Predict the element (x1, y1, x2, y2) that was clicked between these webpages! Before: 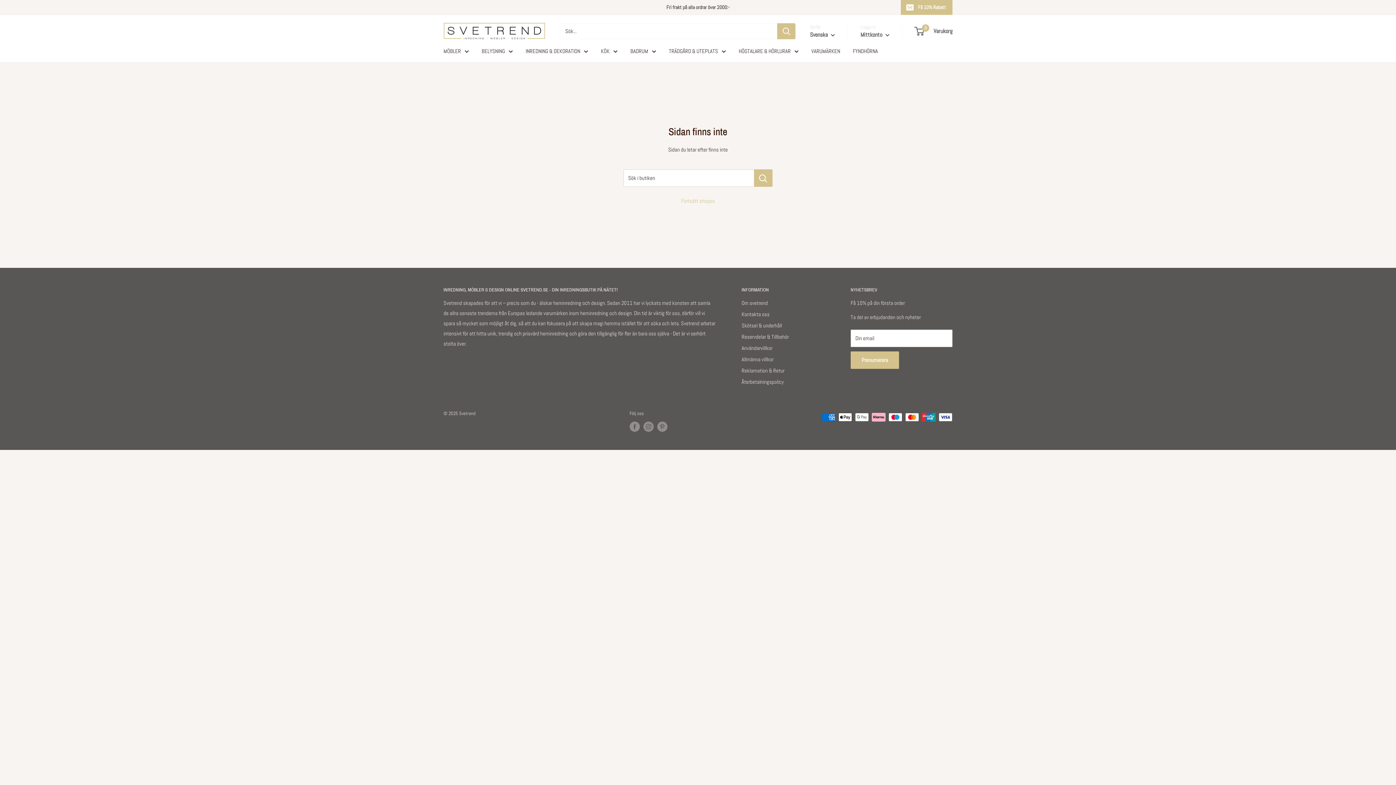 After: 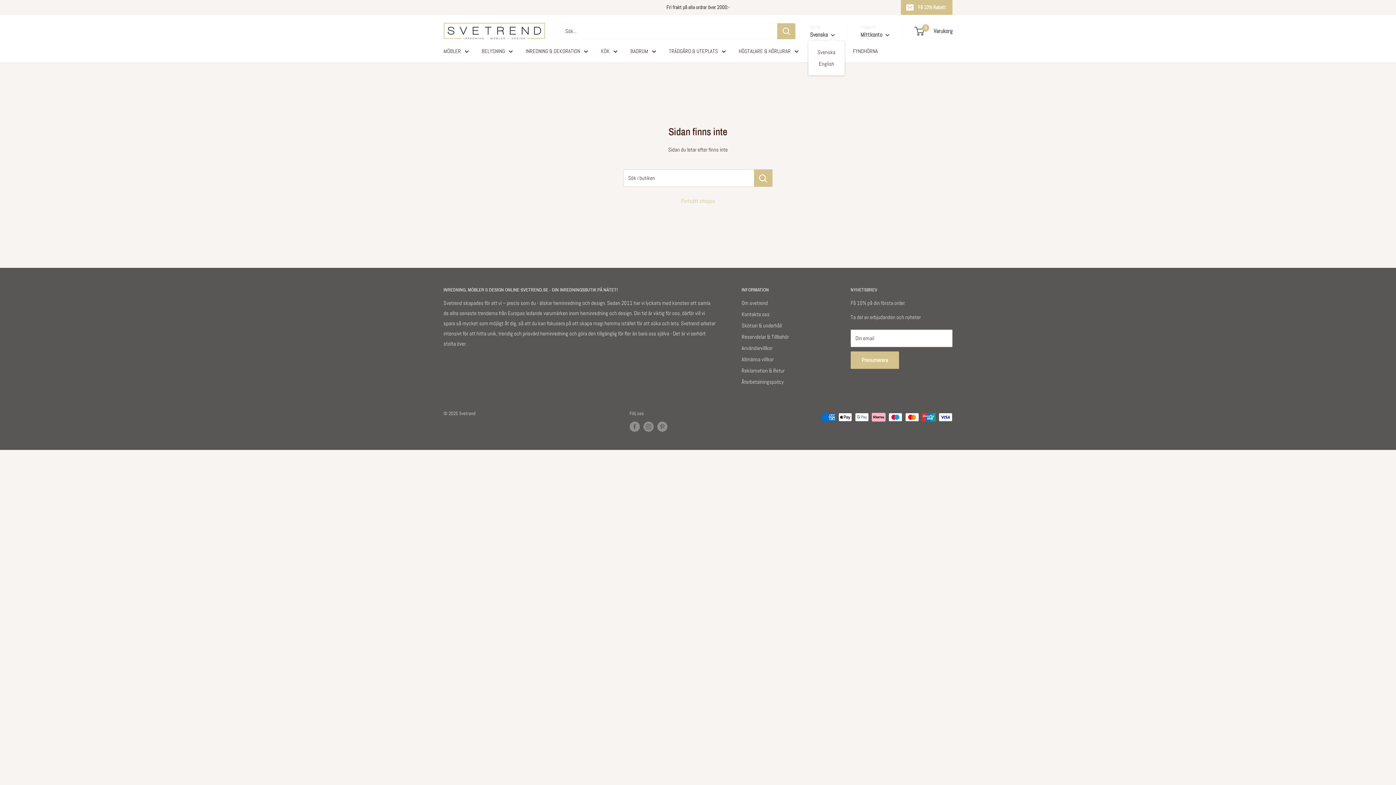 Action: bbox: (810, 29, 835, 40) label: Svenska 